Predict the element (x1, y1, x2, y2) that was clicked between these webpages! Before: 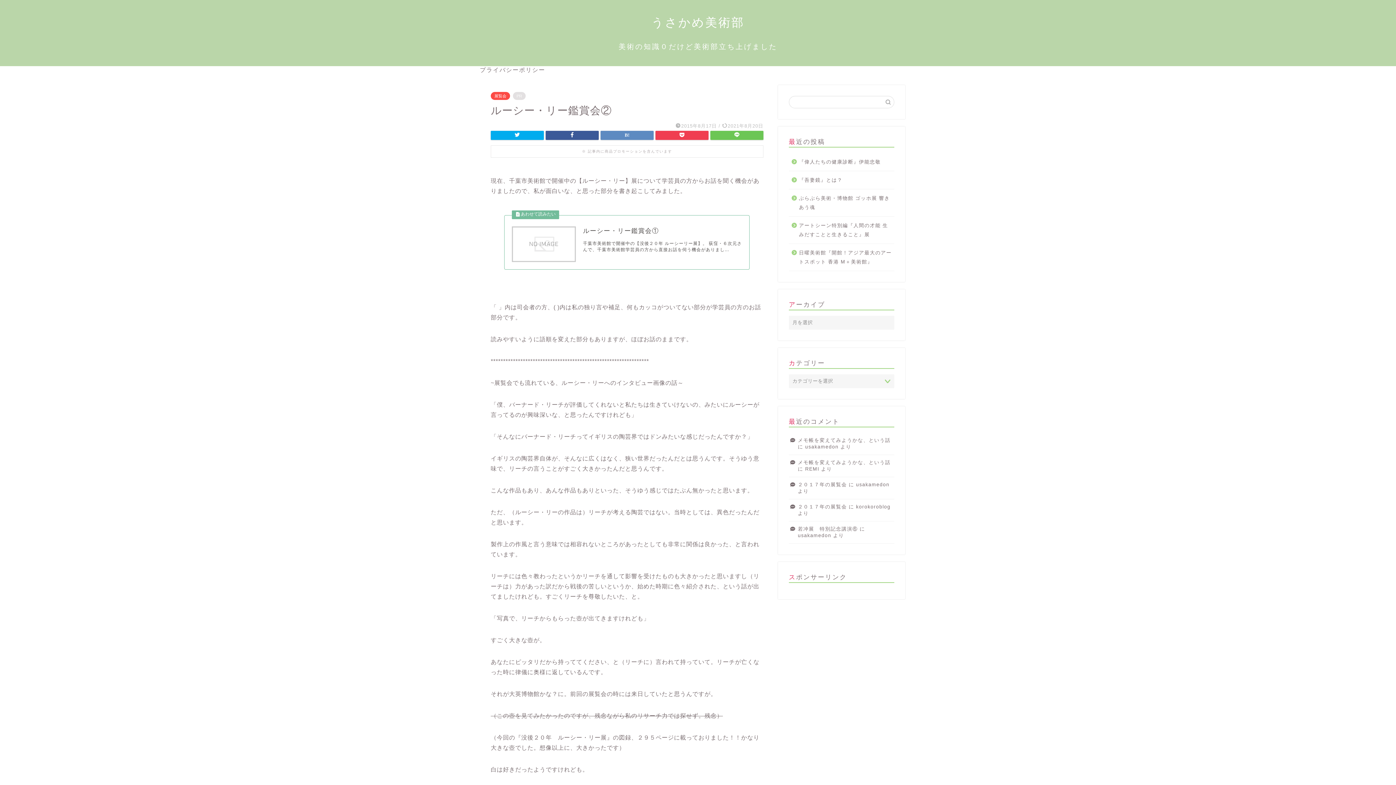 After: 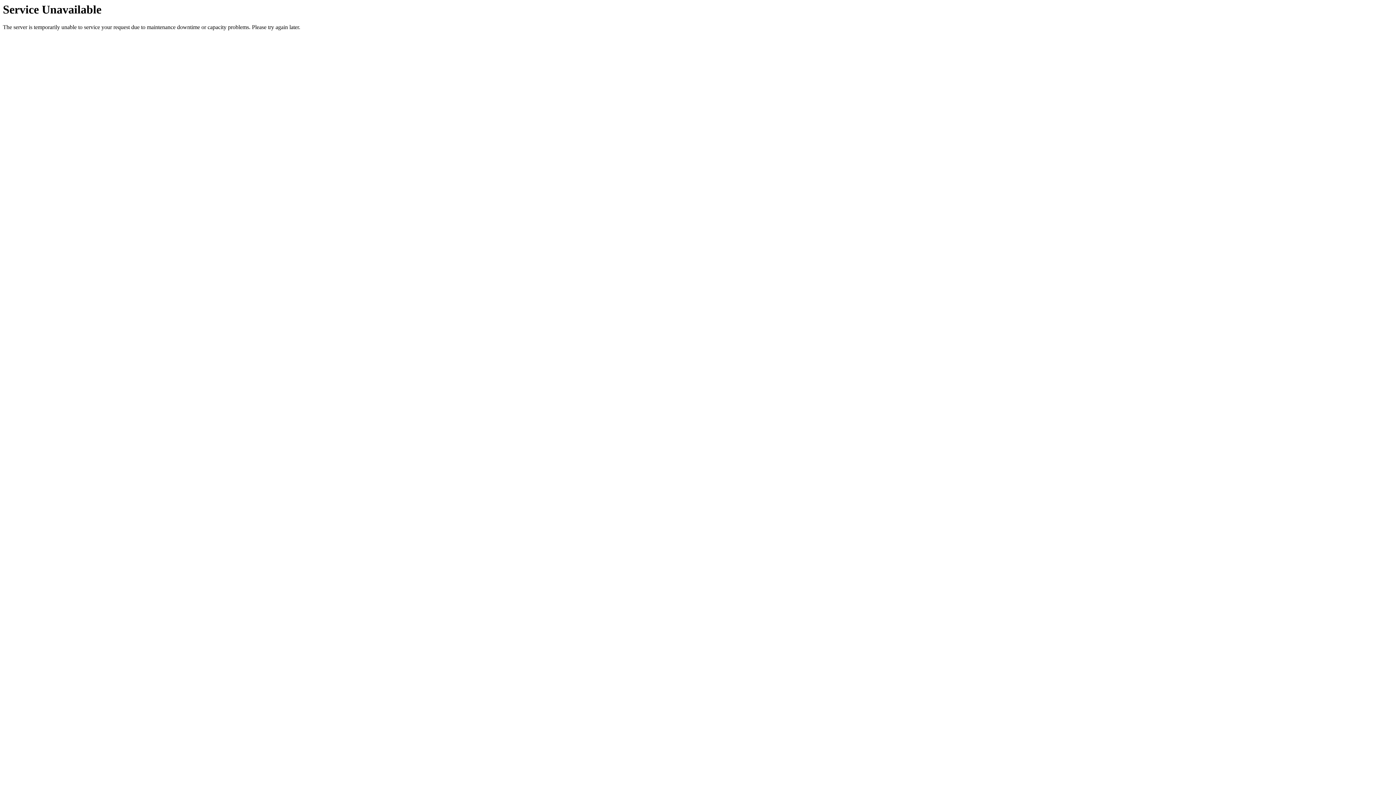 Action: bbox: (805, 466, 819, 472) label: REMI